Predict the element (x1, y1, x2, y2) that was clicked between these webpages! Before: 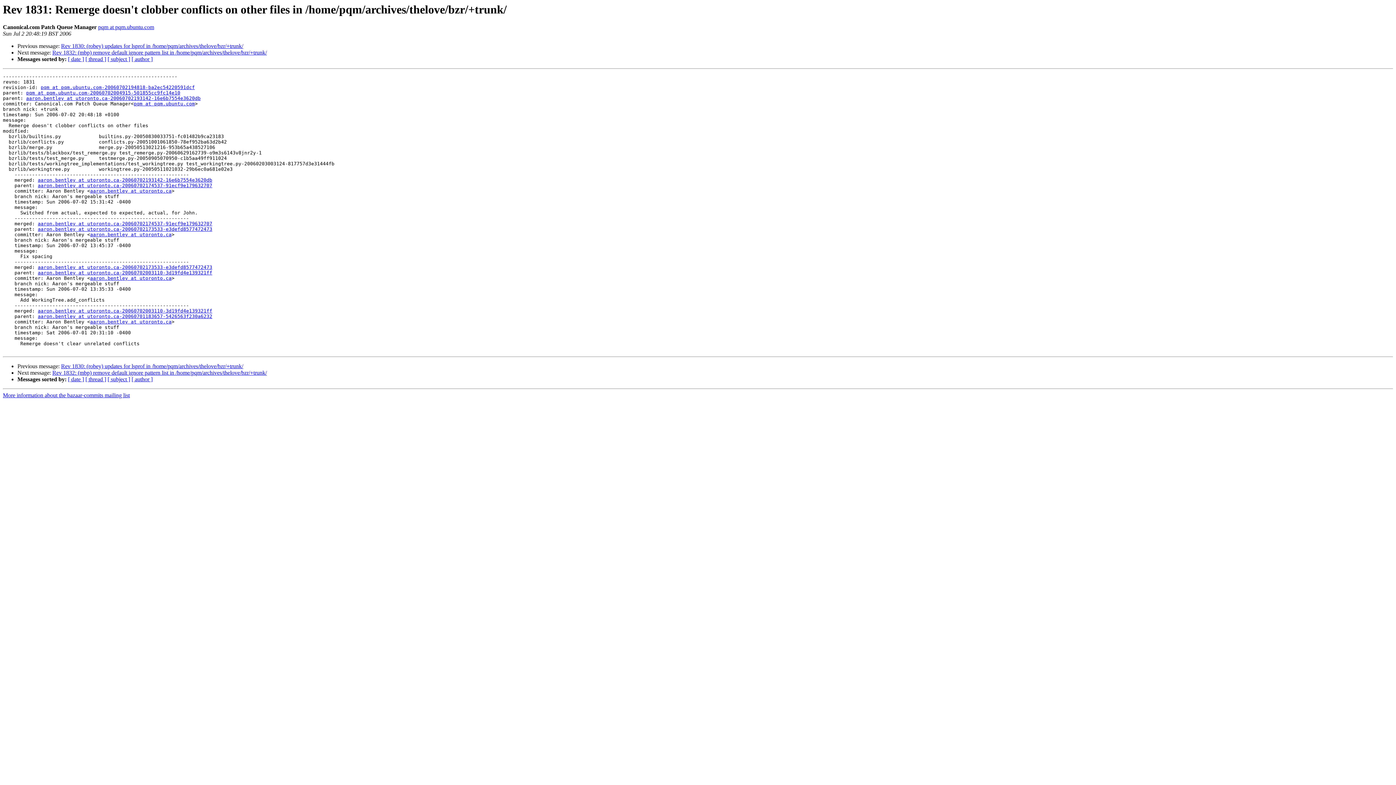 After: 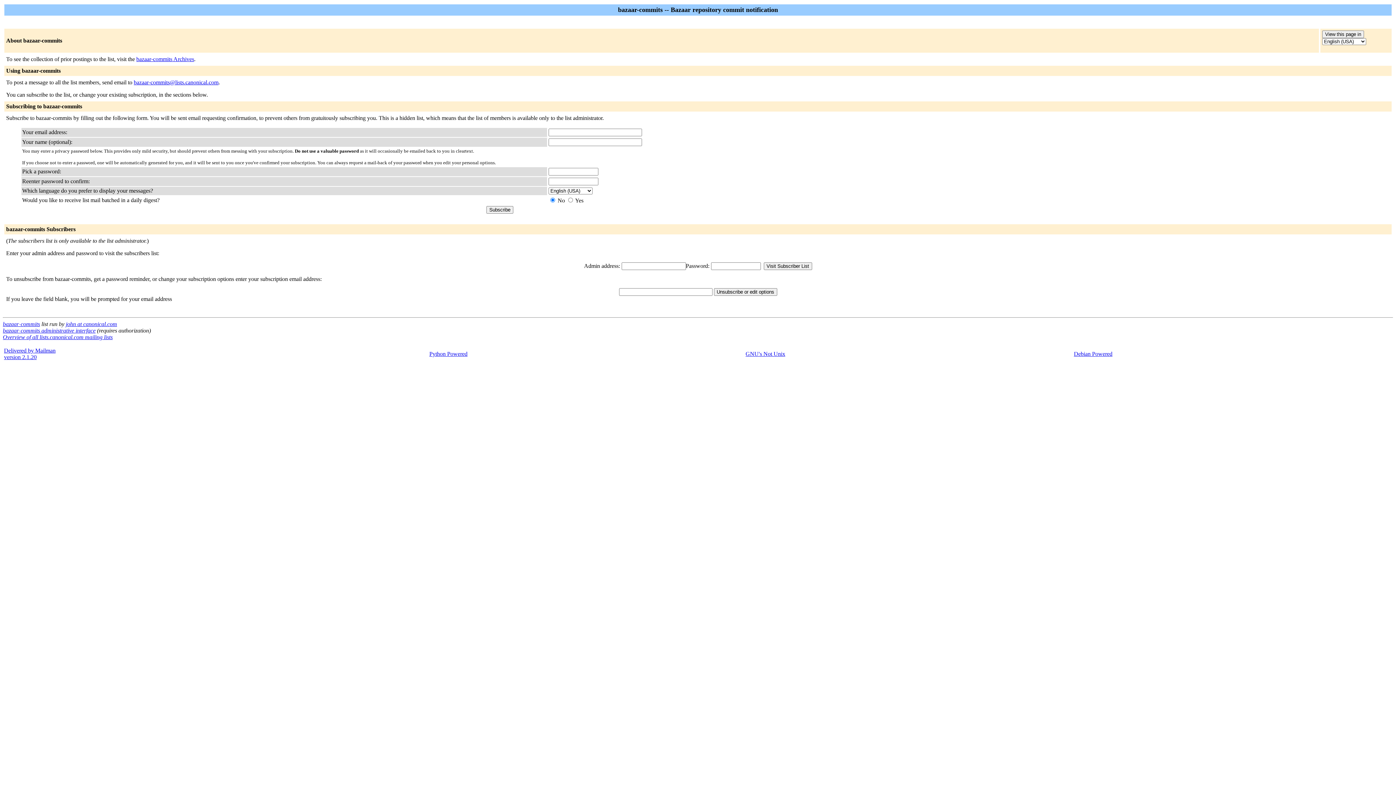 Action: bbox: (26, 95, 200, 101) label: aaron.bentley at utoronto.ca-20060702193142-16e6b7554e3620db